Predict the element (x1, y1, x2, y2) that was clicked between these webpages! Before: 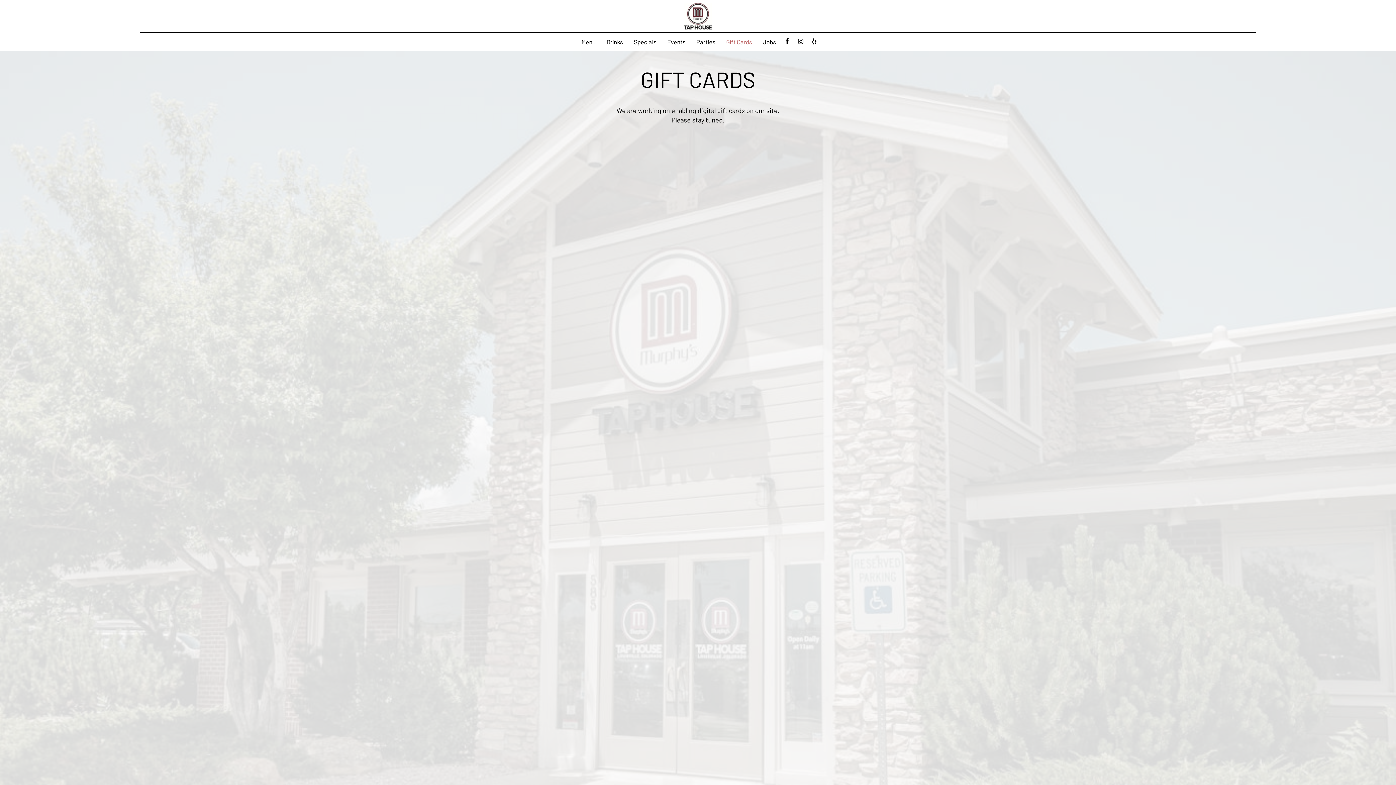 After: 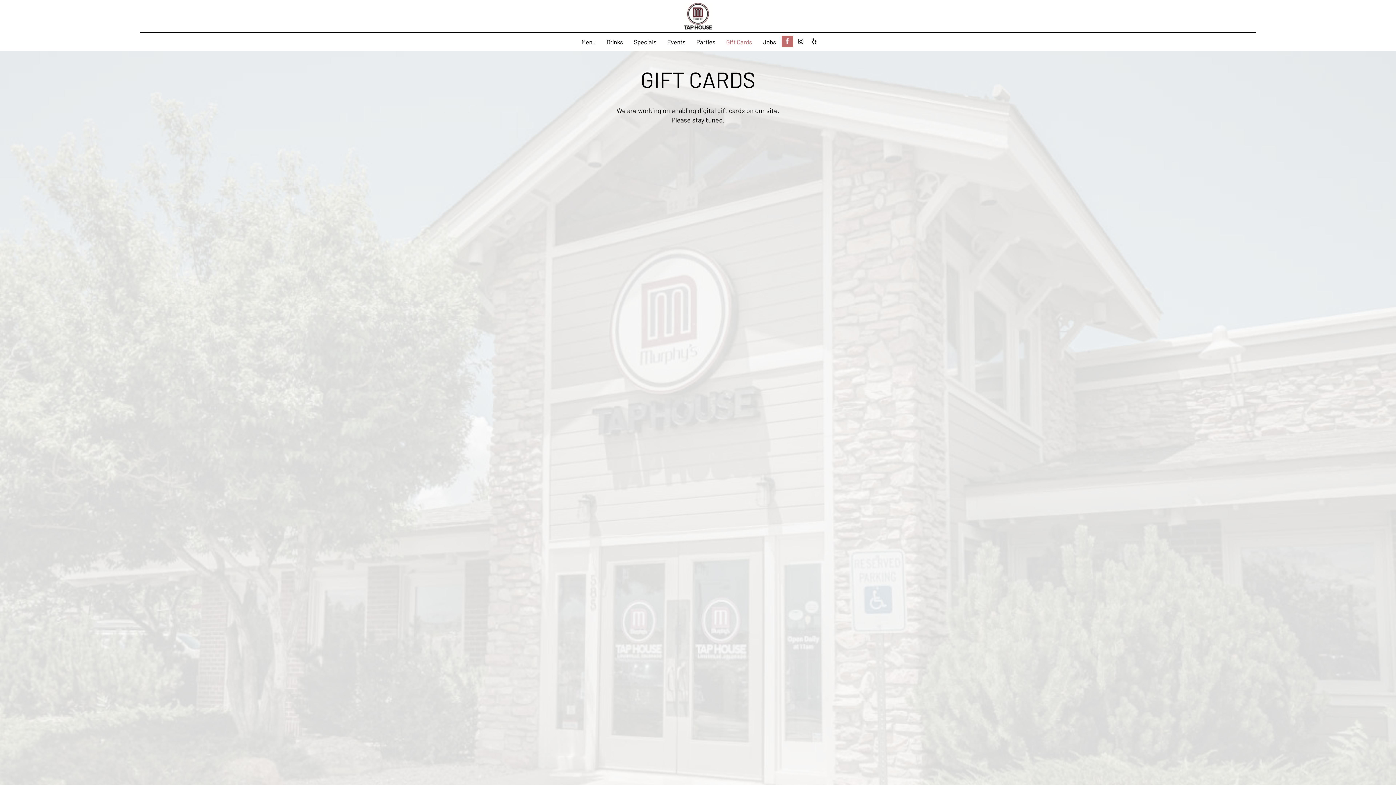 Action: label: Facebook page bbox: (781, 35, 793, 47)